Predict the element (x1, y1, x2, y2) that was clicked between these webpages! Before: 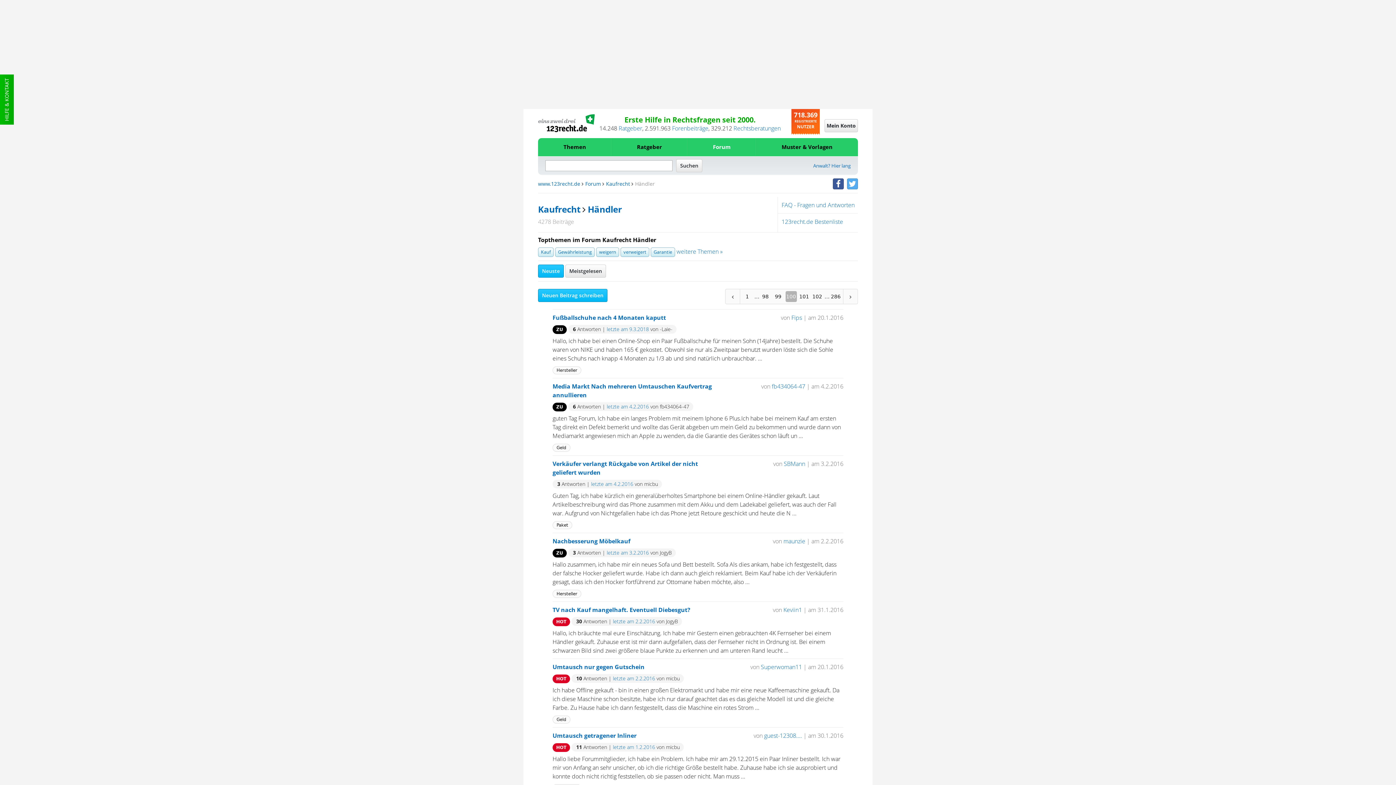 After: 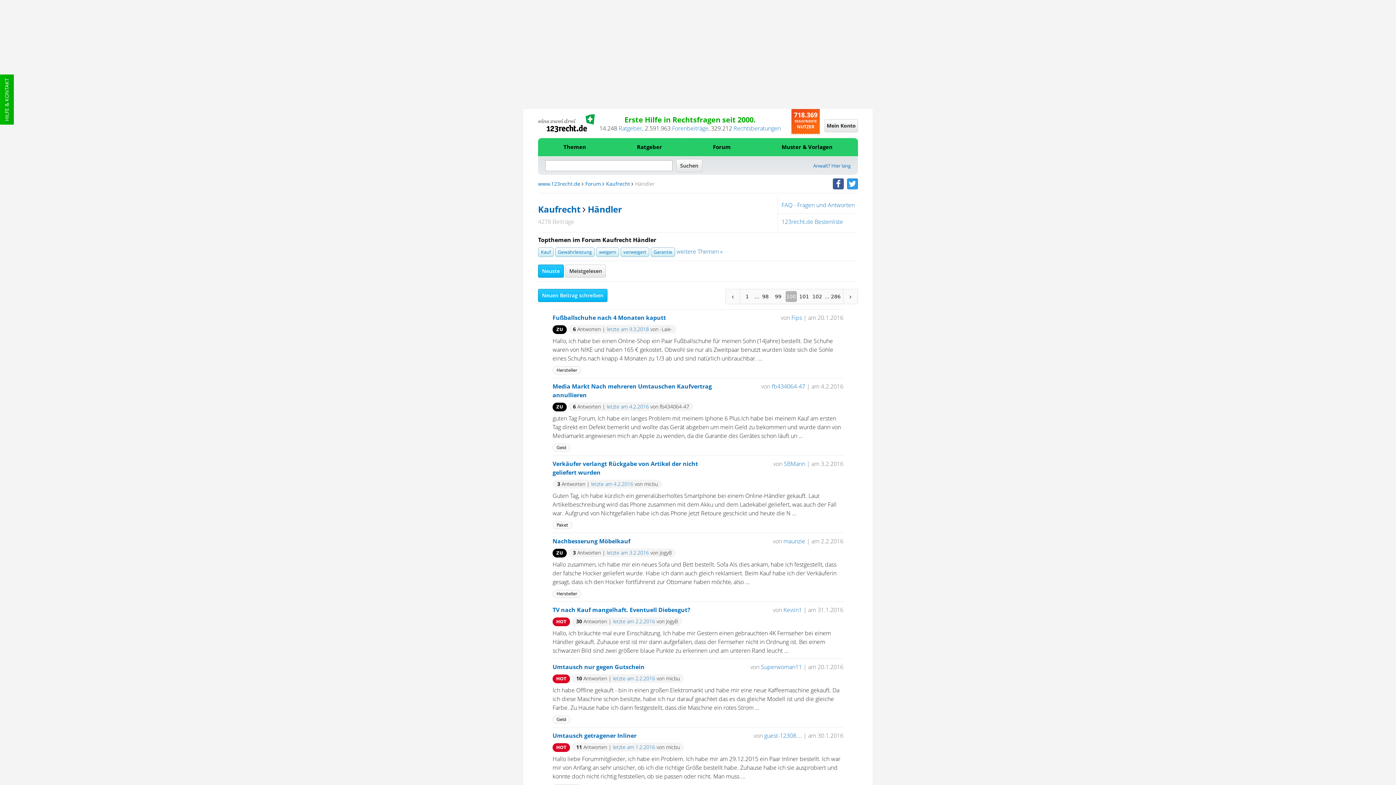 Action: bbox: (847, 178, 858, 189)